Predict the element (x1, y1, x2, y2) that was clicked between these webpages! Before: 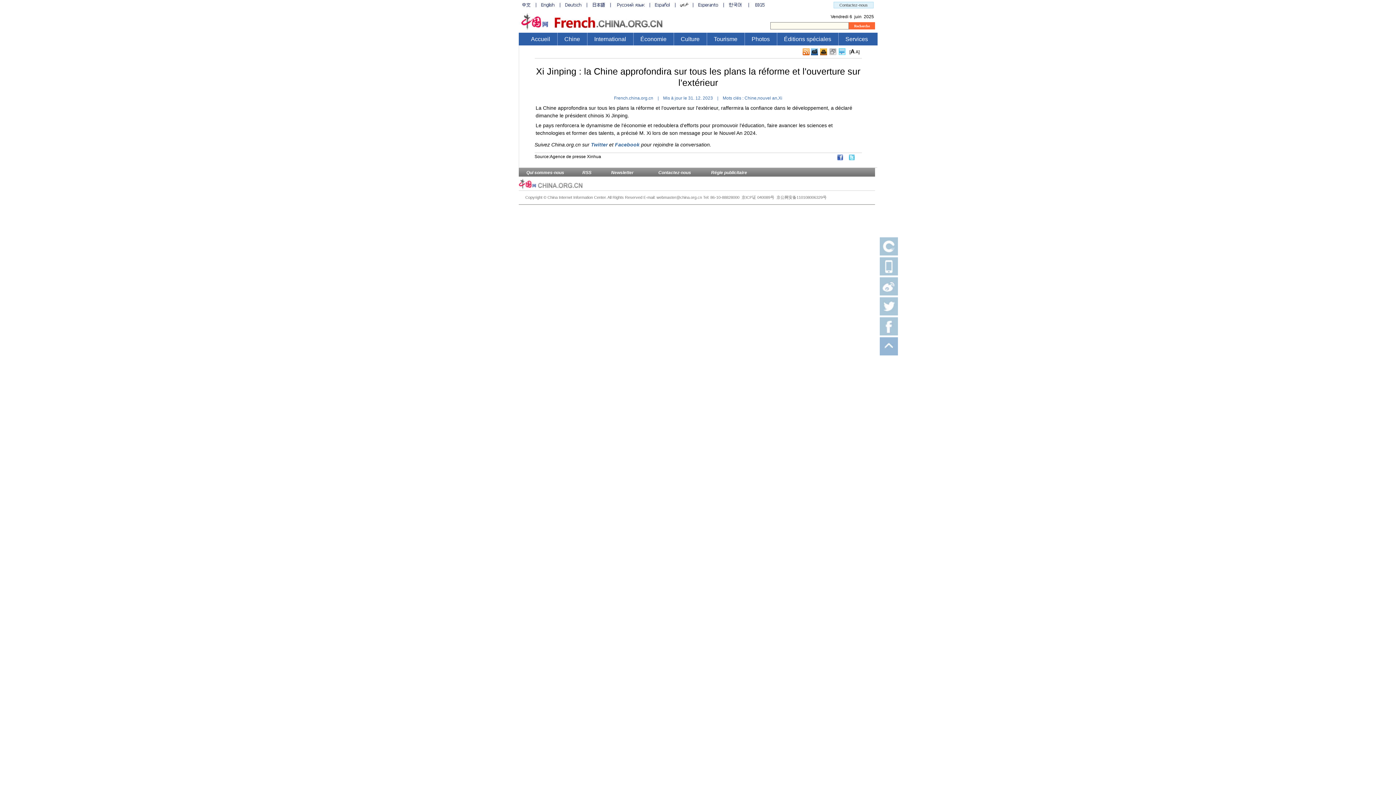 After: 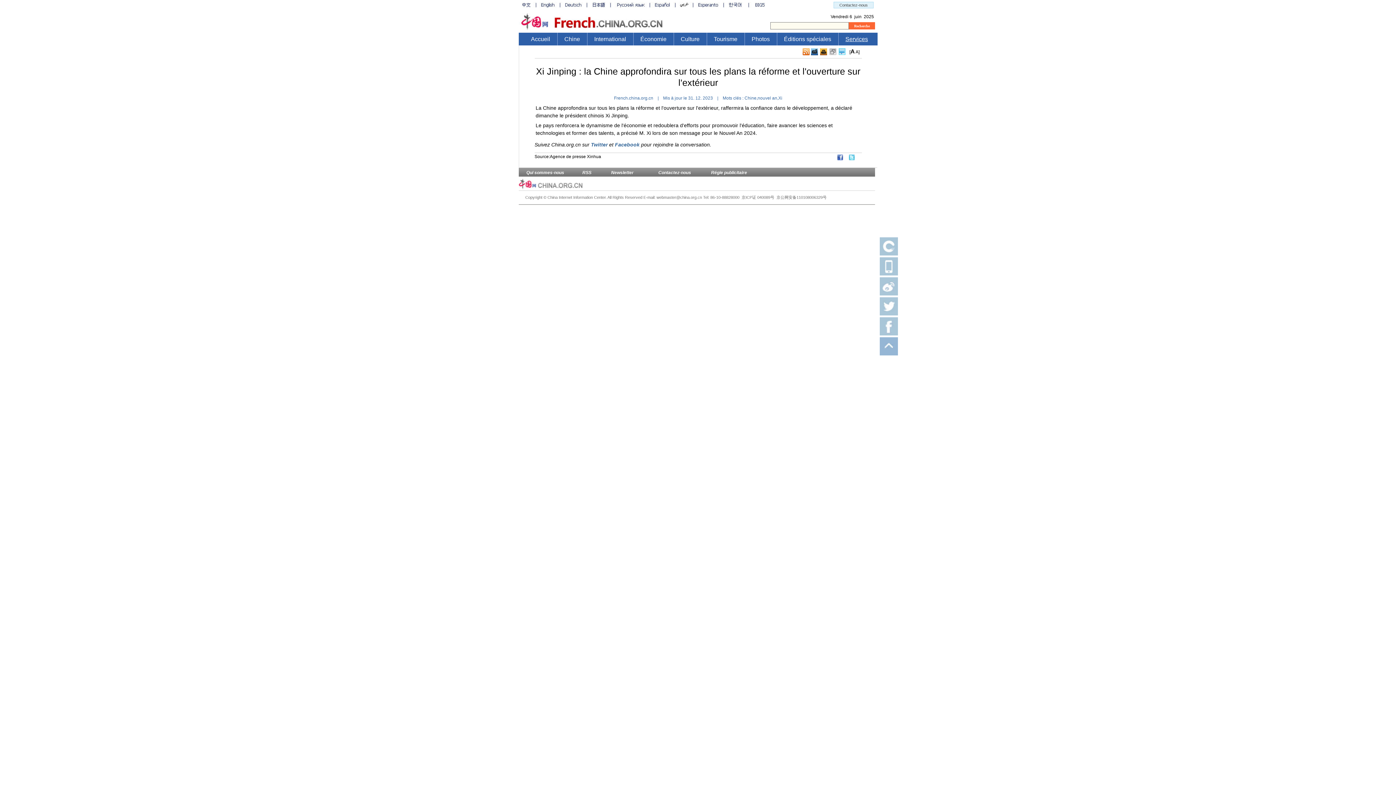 Action: label: Services bbox: (845, 36, 868, 42)